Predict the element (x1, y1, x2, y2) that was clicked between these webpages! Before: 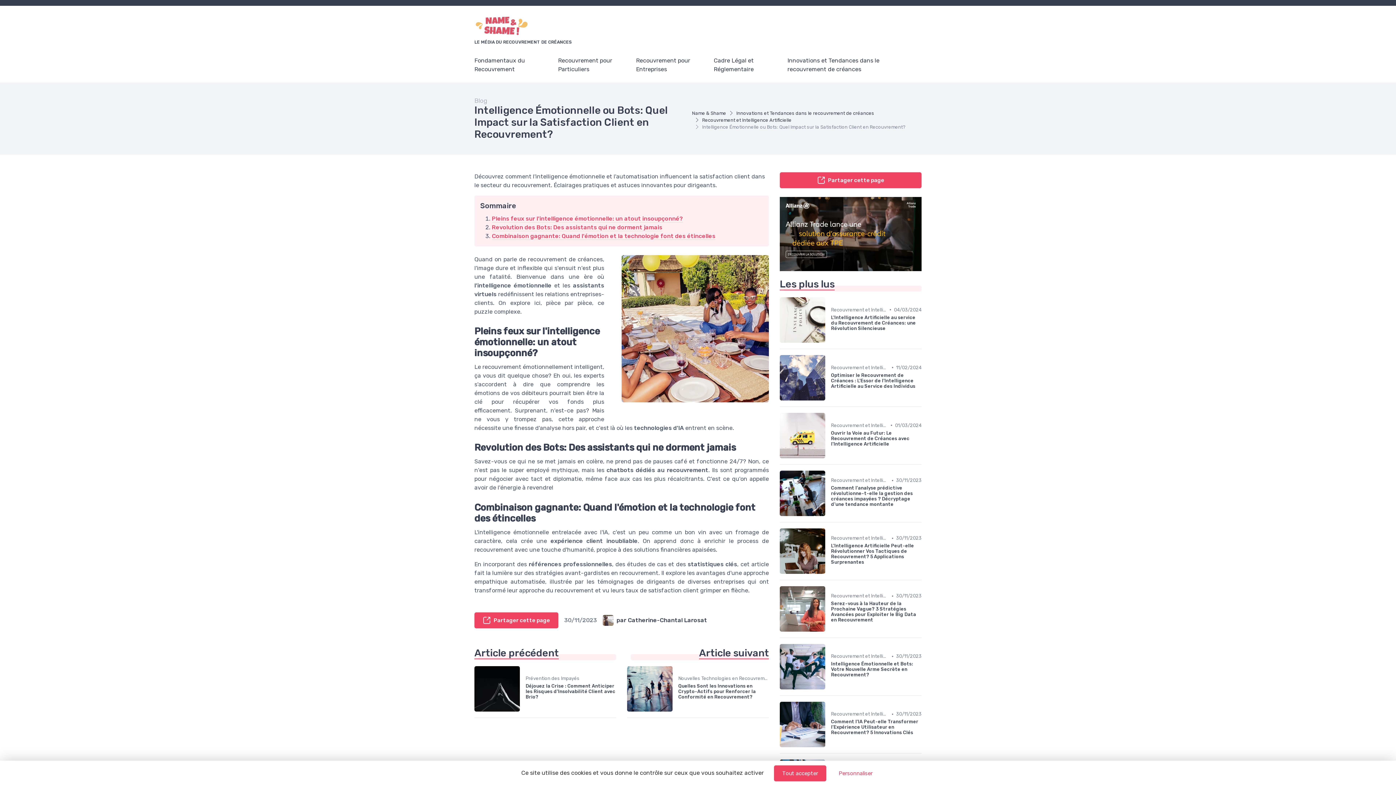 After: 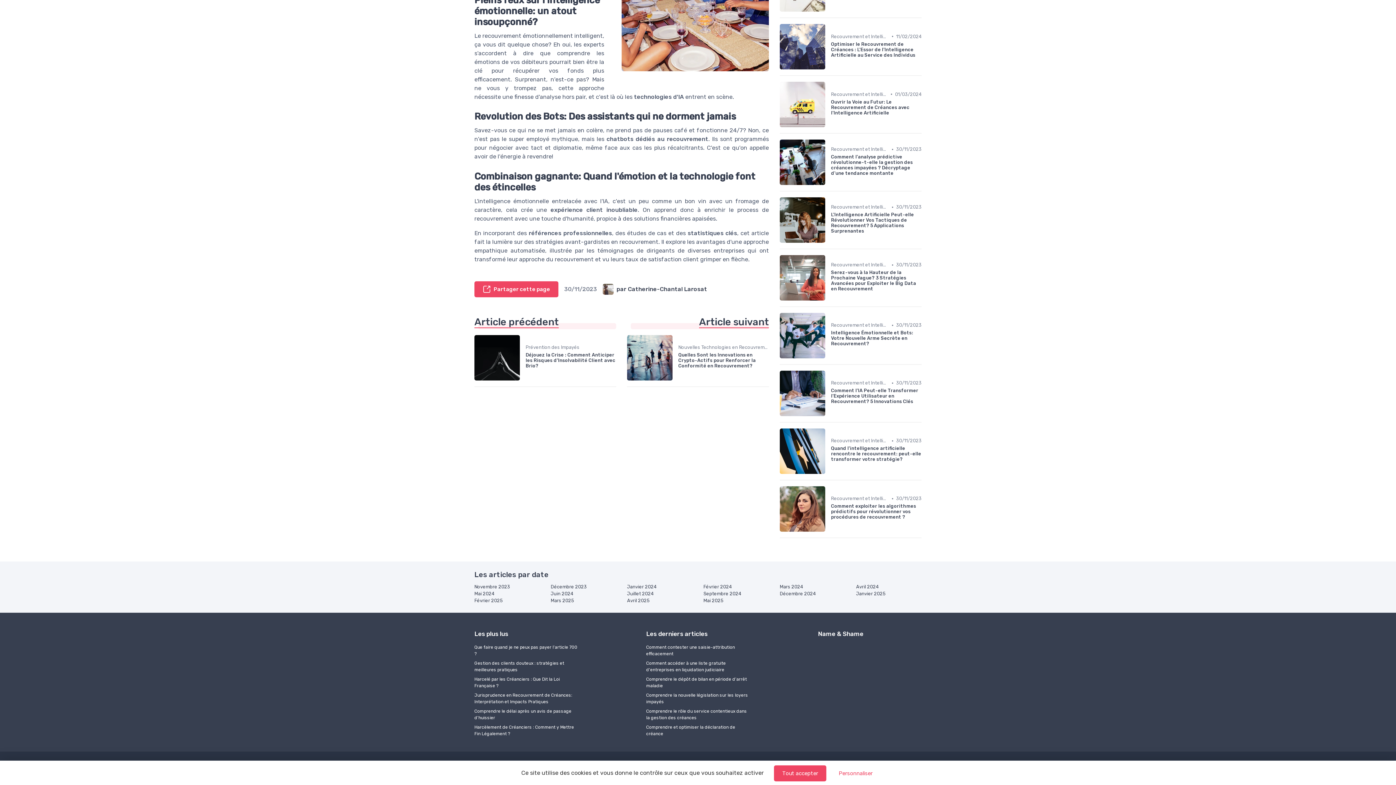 Action: bbox: (492, 224, 662, 230) label: Revolution des Bots: Des assistants qui ne dorment jamais